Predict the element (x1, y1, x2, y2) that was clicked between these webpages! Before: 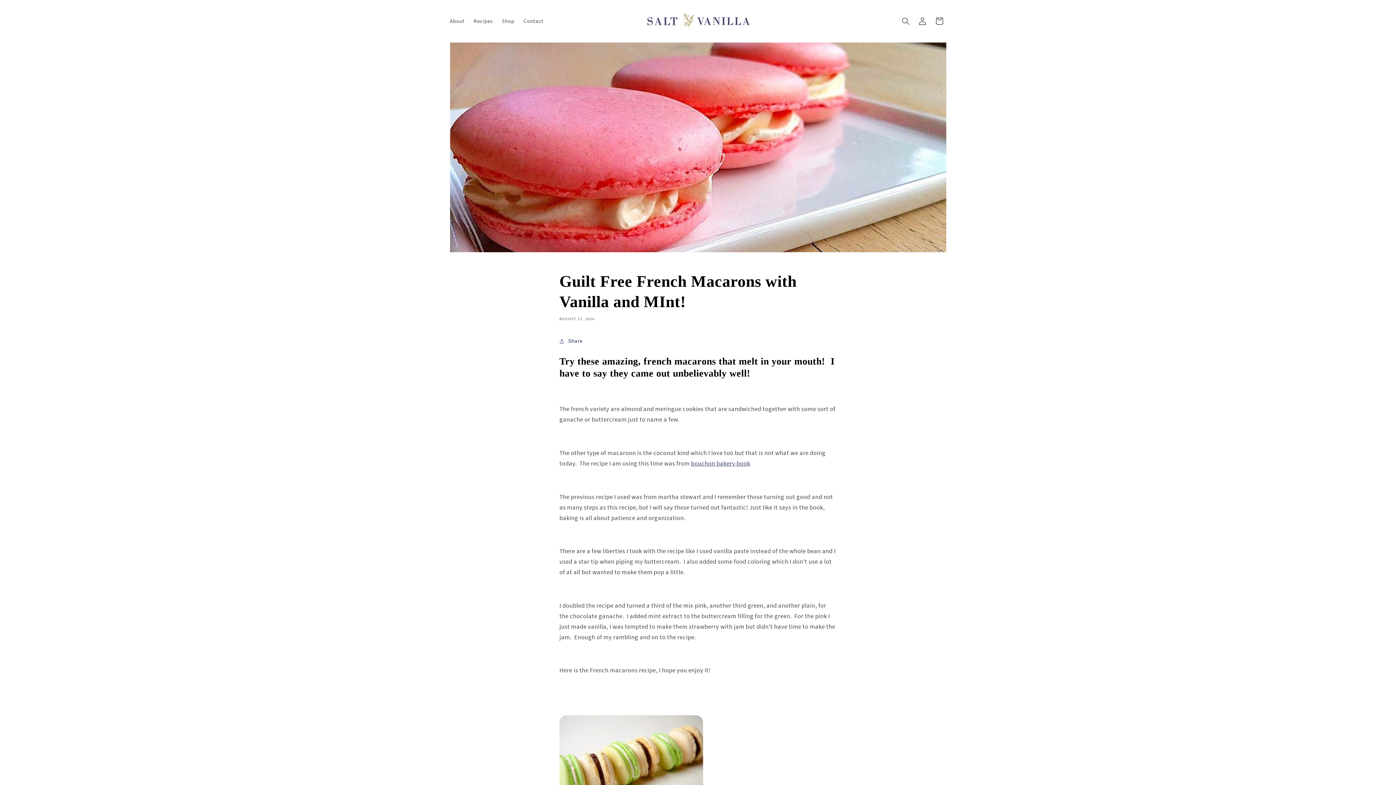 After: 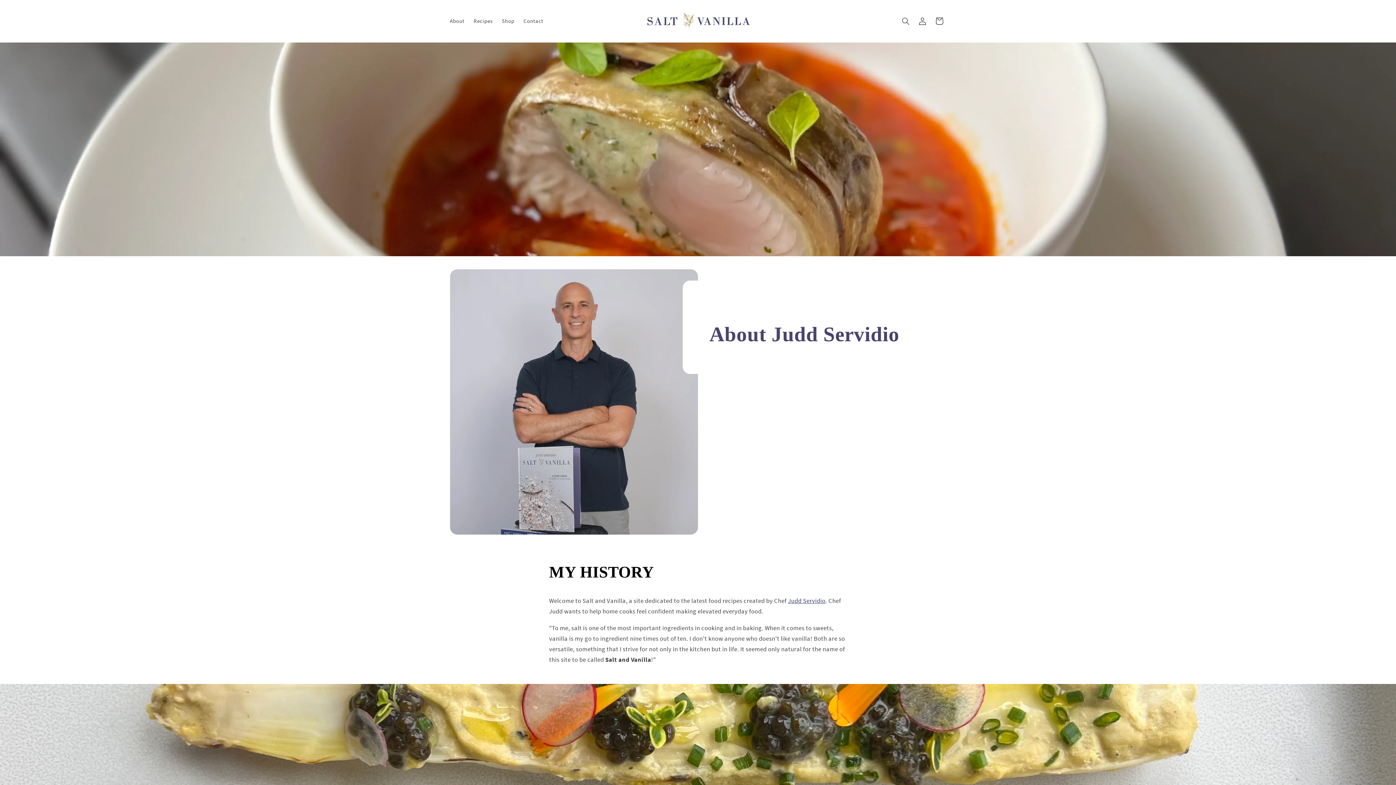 Action: label: About bbox: (445, 13, 469, 29)